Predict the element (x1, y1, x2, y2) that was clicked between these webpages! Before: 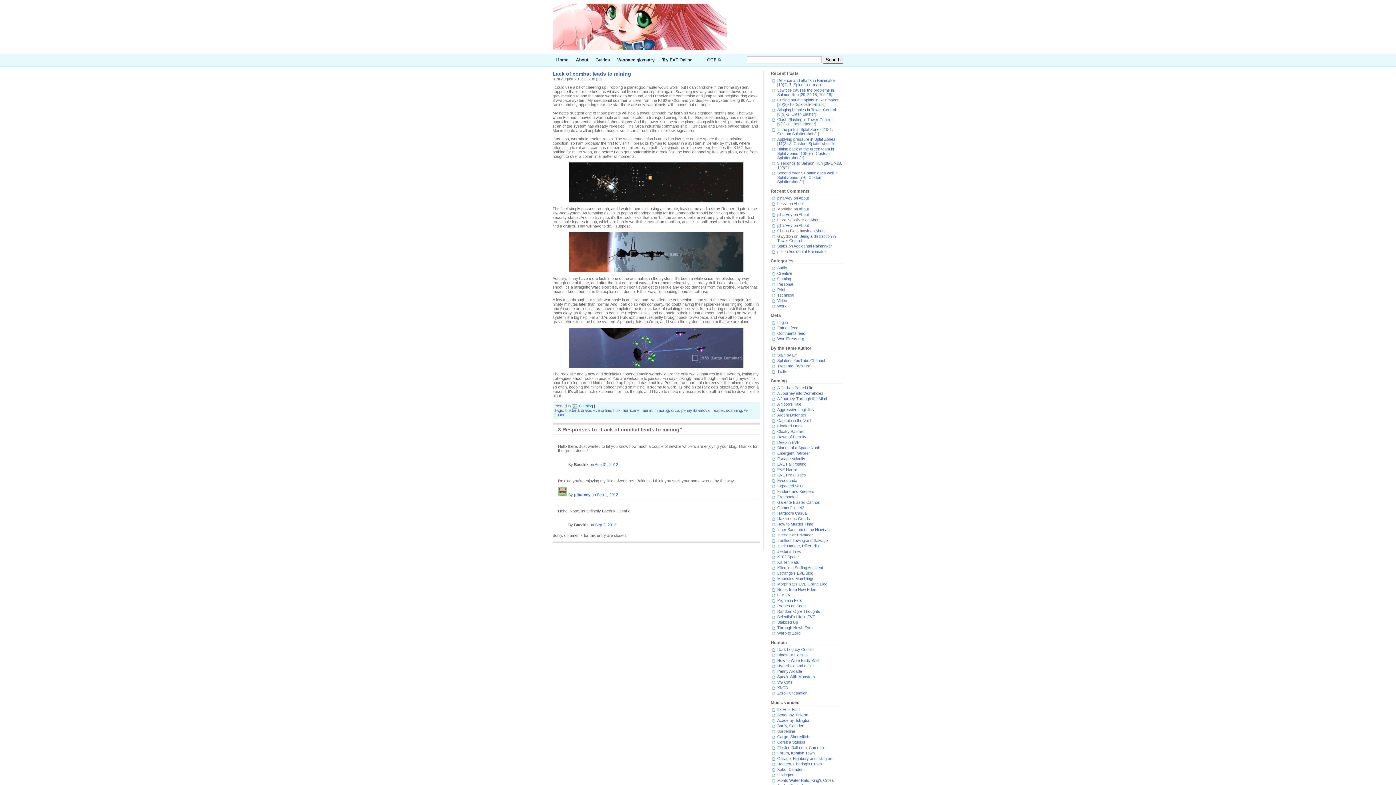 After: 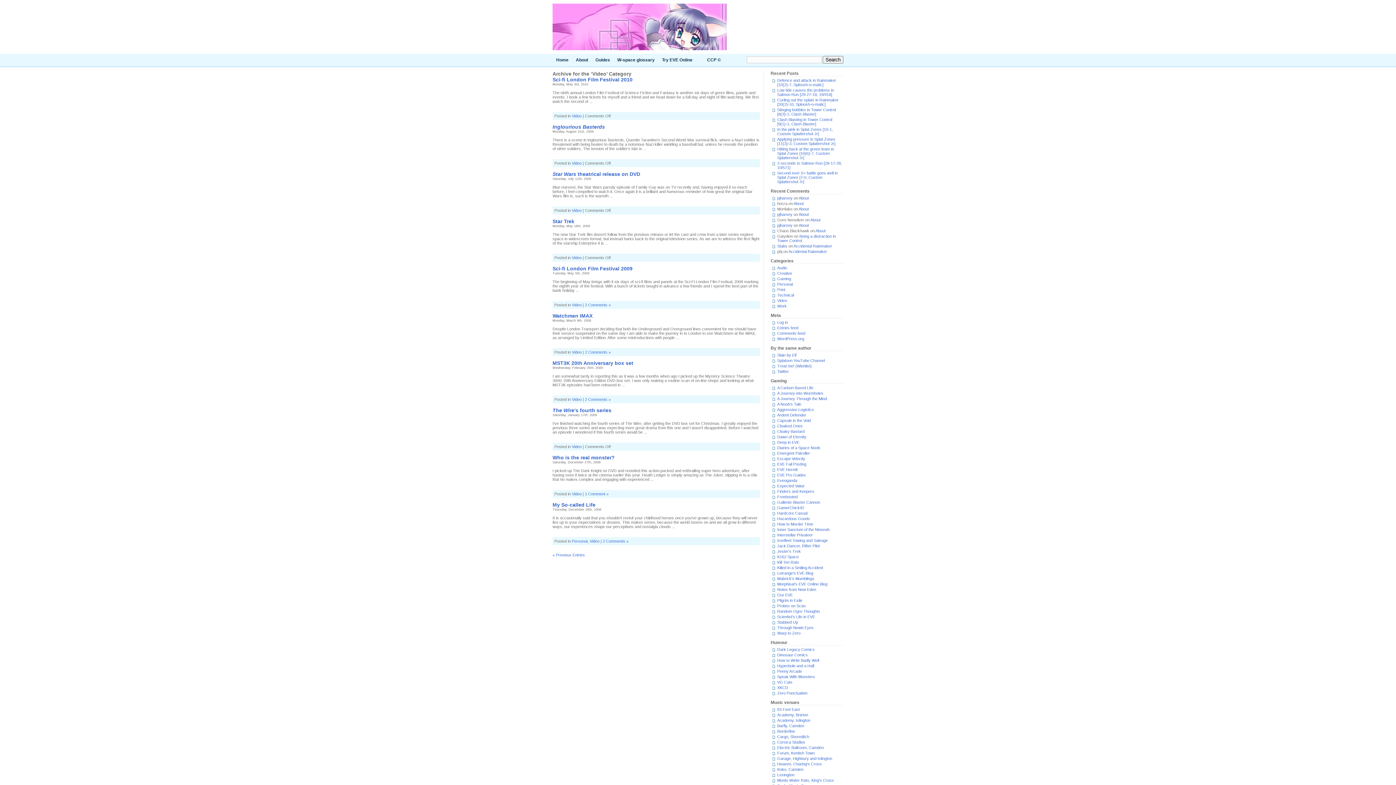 Action: bbox: (777, 298, 787, 302) label: Video